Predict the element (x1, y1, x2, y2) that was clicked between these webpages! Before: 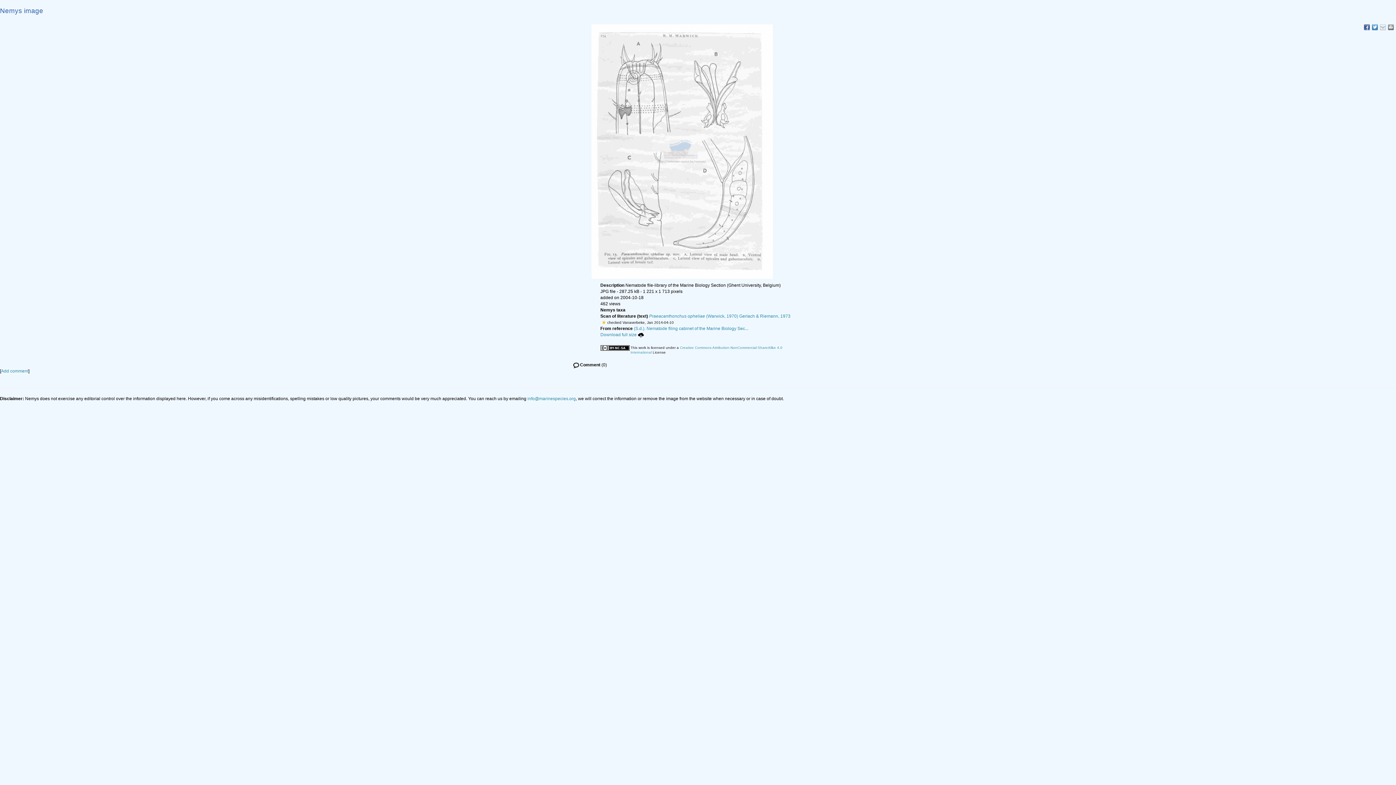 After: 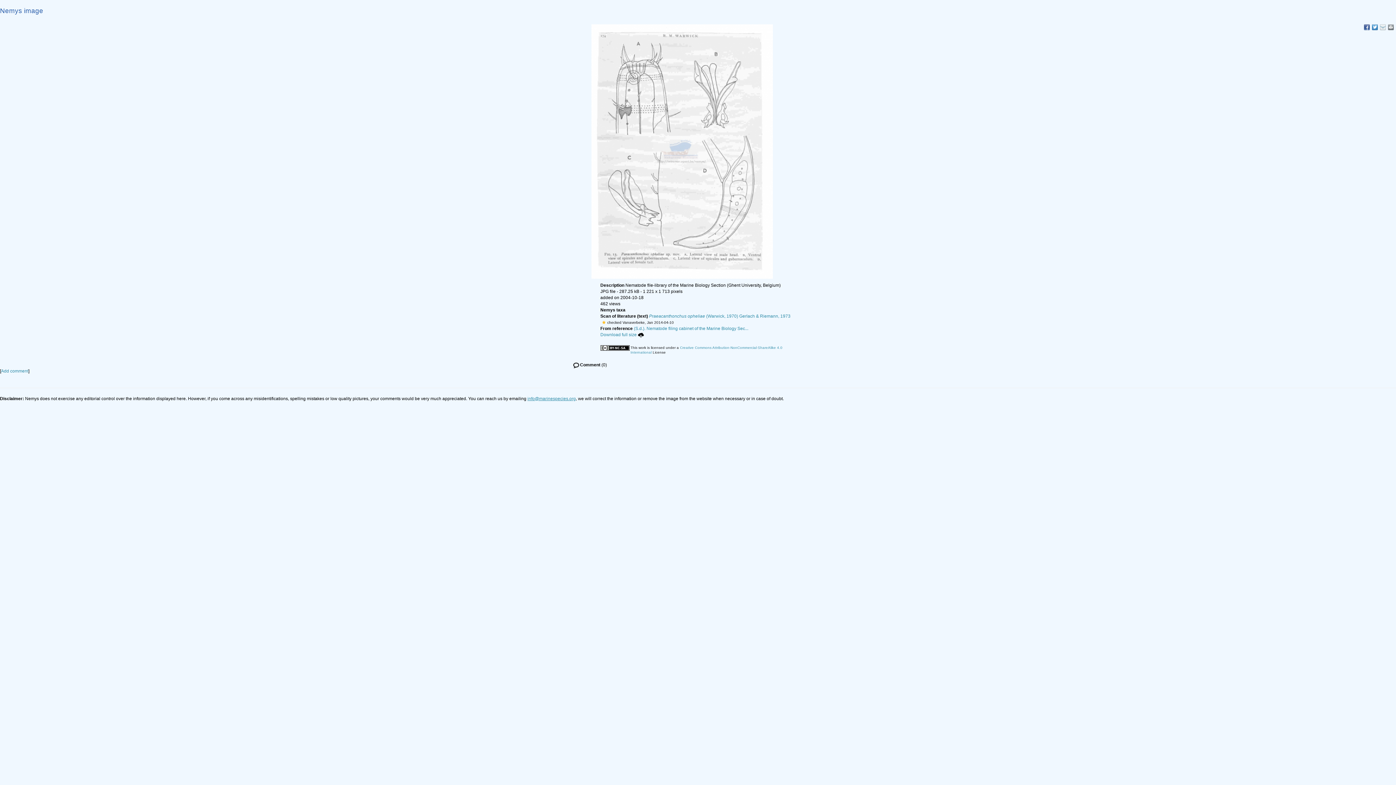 Action: label: info@marinespecies.org bbox: (527, 396, 576, 401)